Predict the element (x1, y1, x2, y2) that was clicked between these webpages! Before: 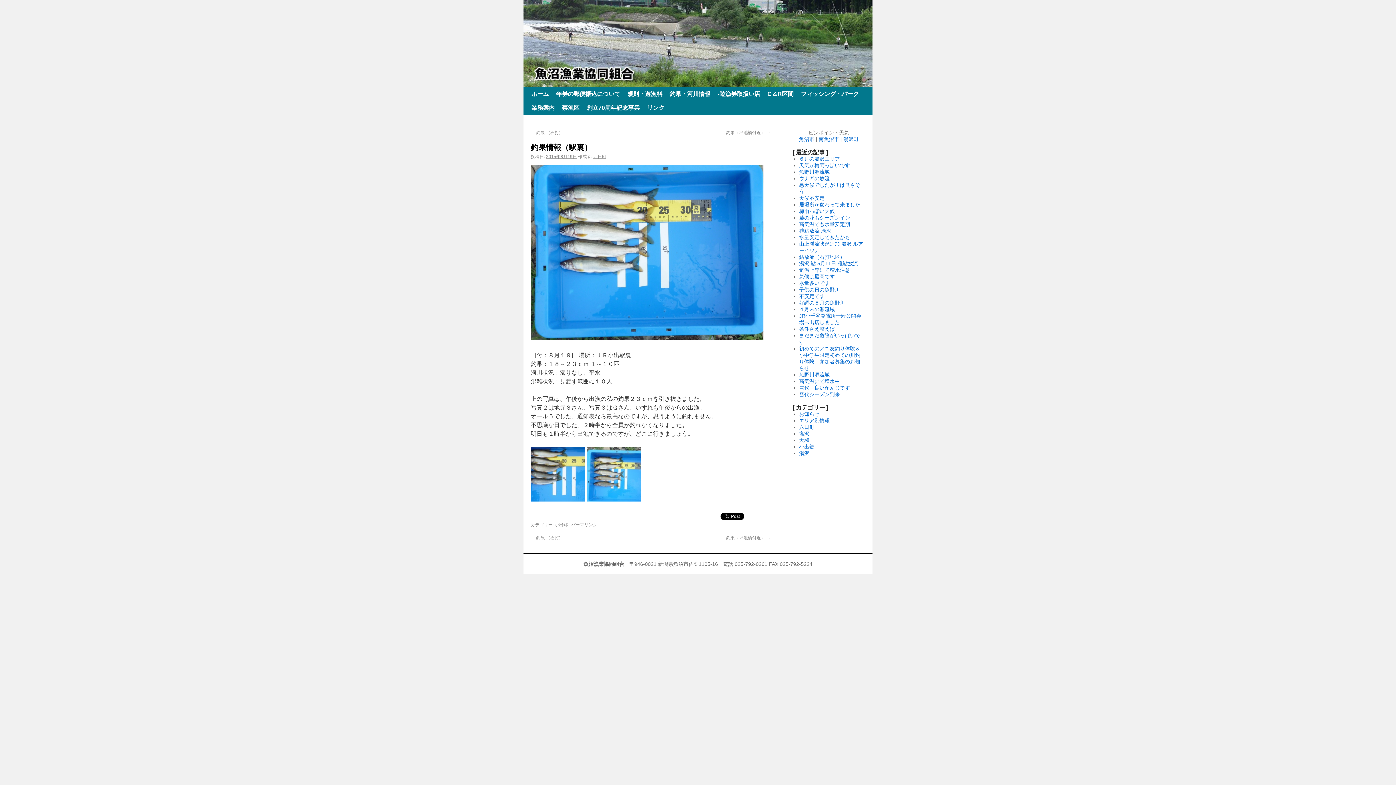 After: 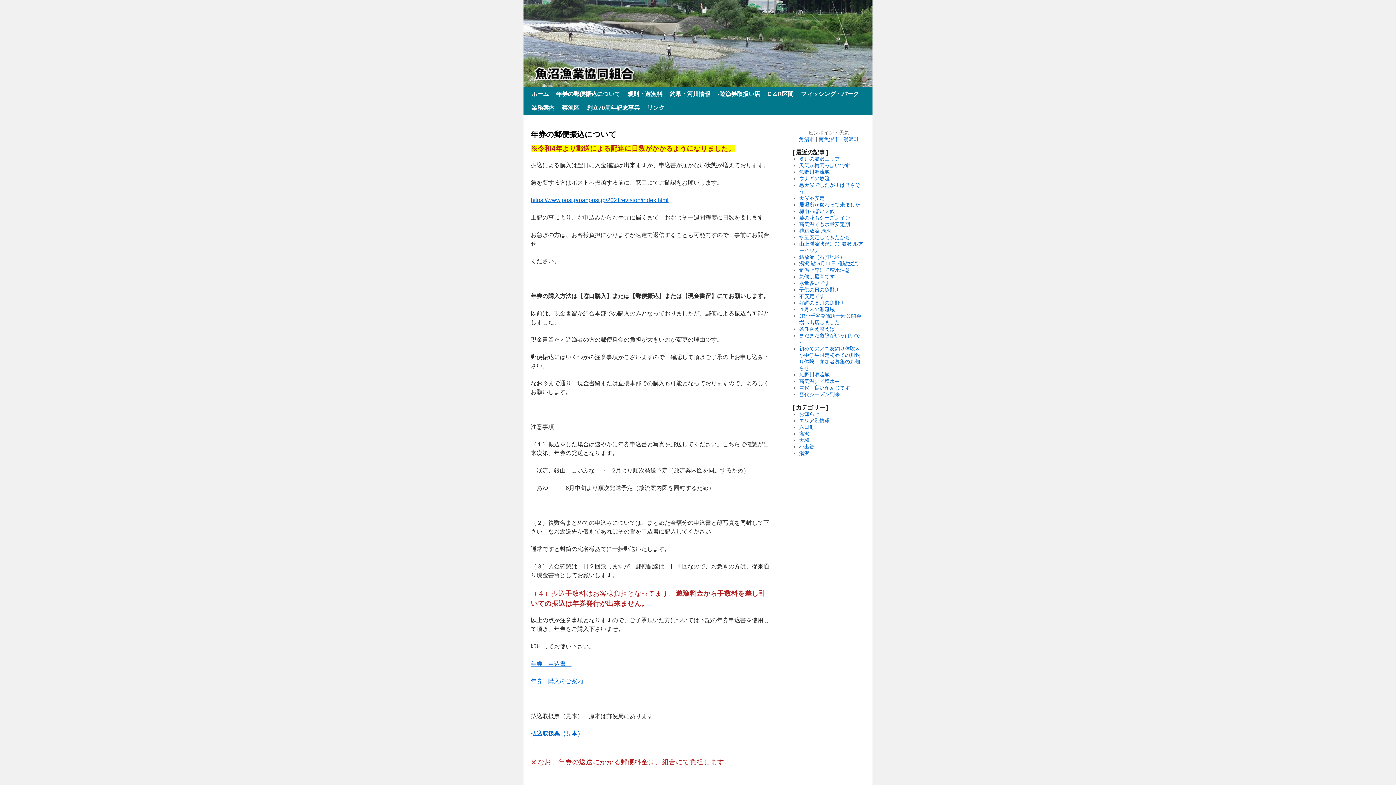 Action: label: 年券の郵便振込について bbox: (552, 87, 624, 101)